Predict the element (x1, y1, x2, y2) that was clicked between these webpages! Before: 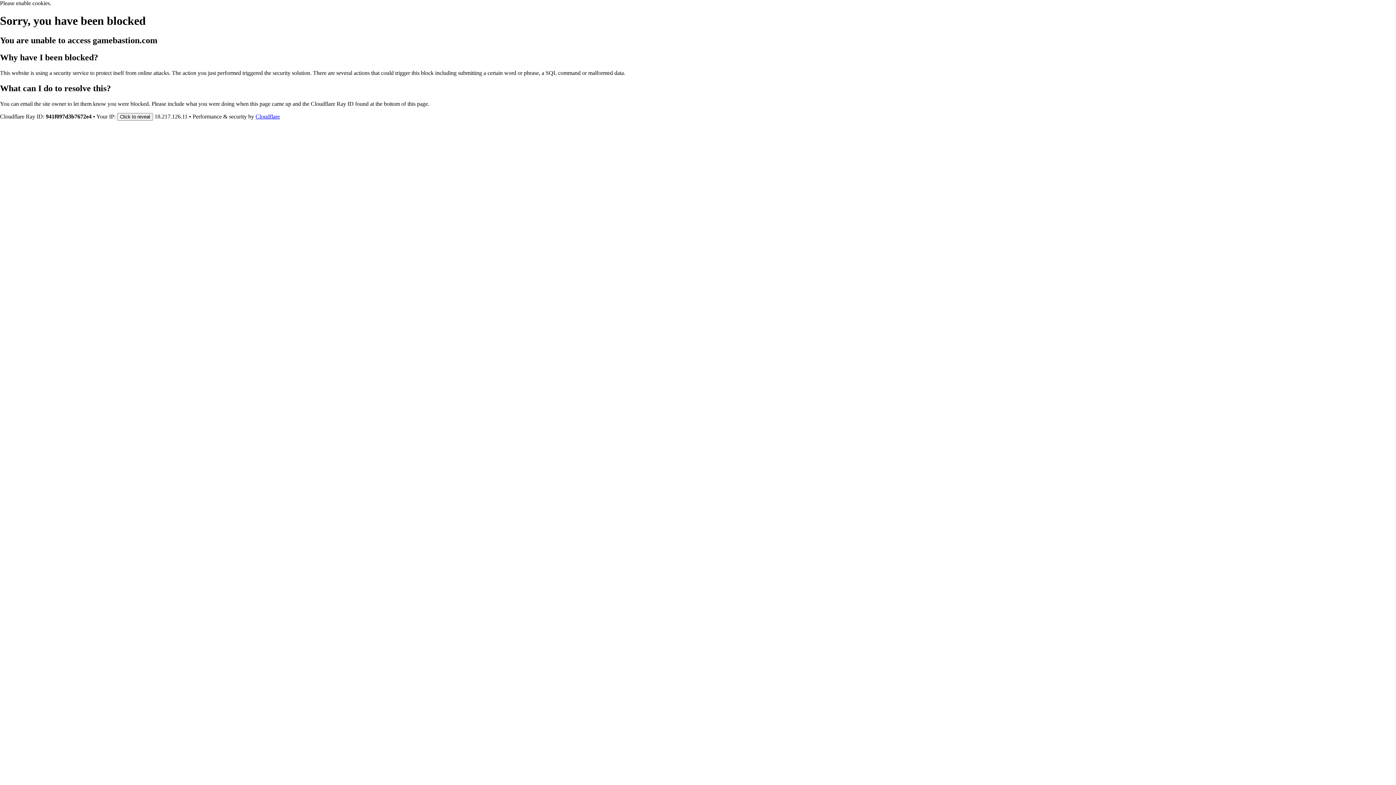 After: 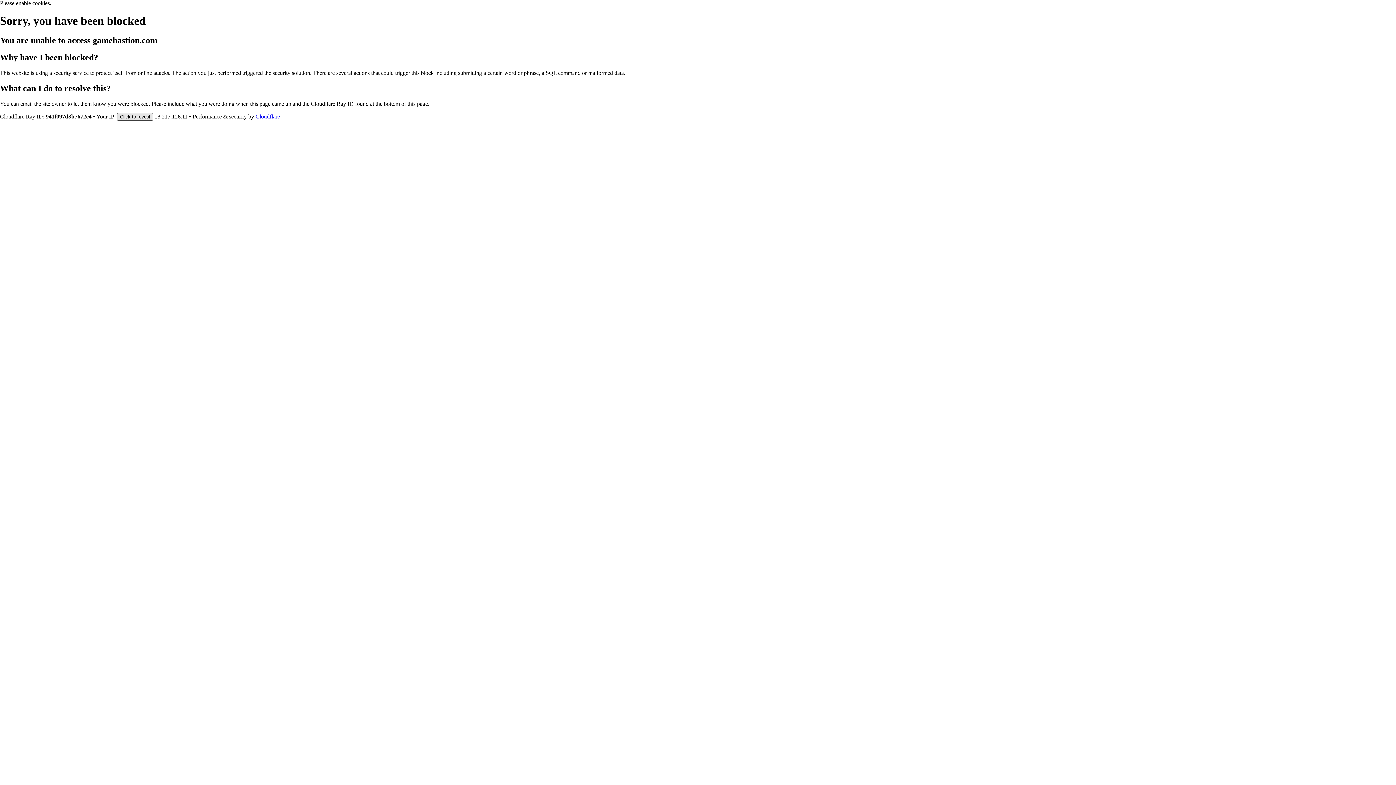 Action: label: Click to reveal bbox: (117, 112, 153, 120)